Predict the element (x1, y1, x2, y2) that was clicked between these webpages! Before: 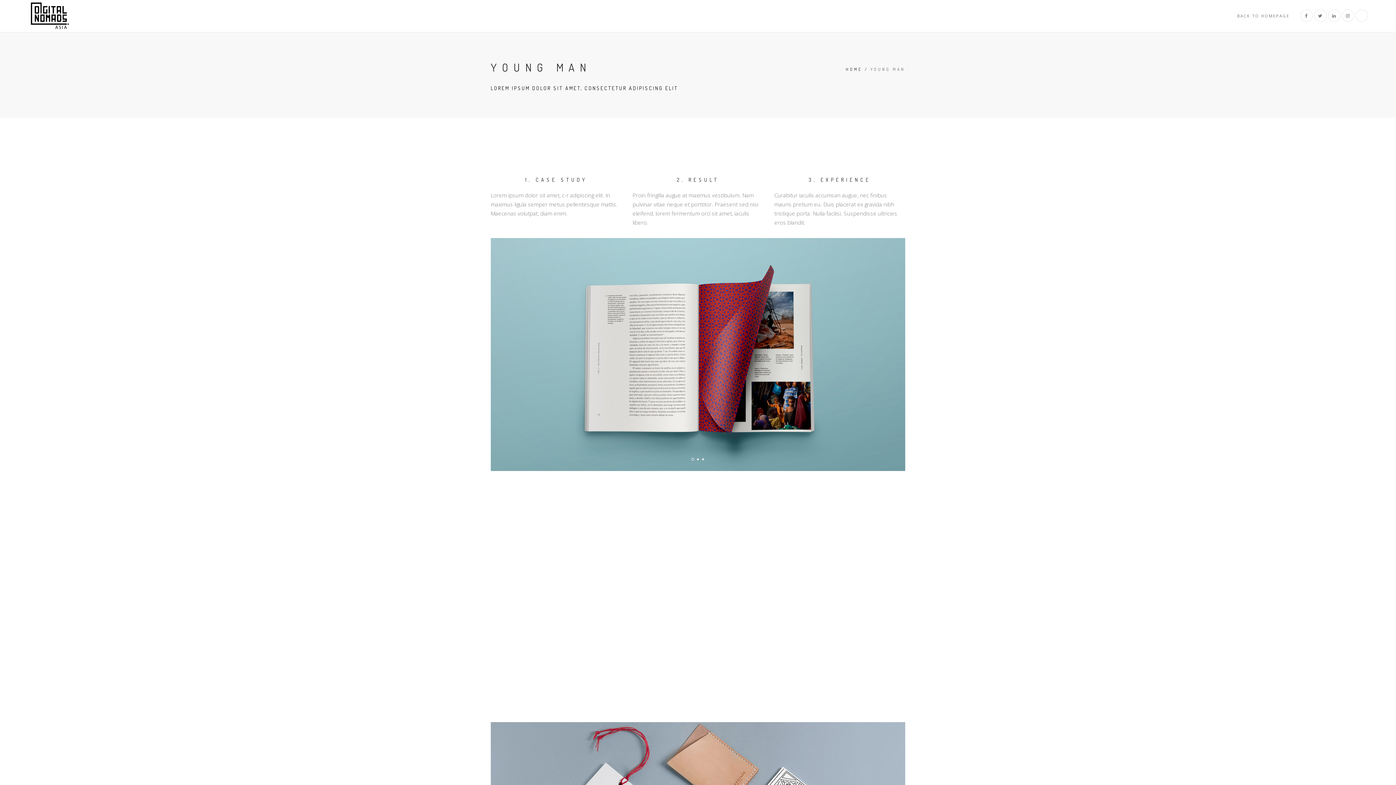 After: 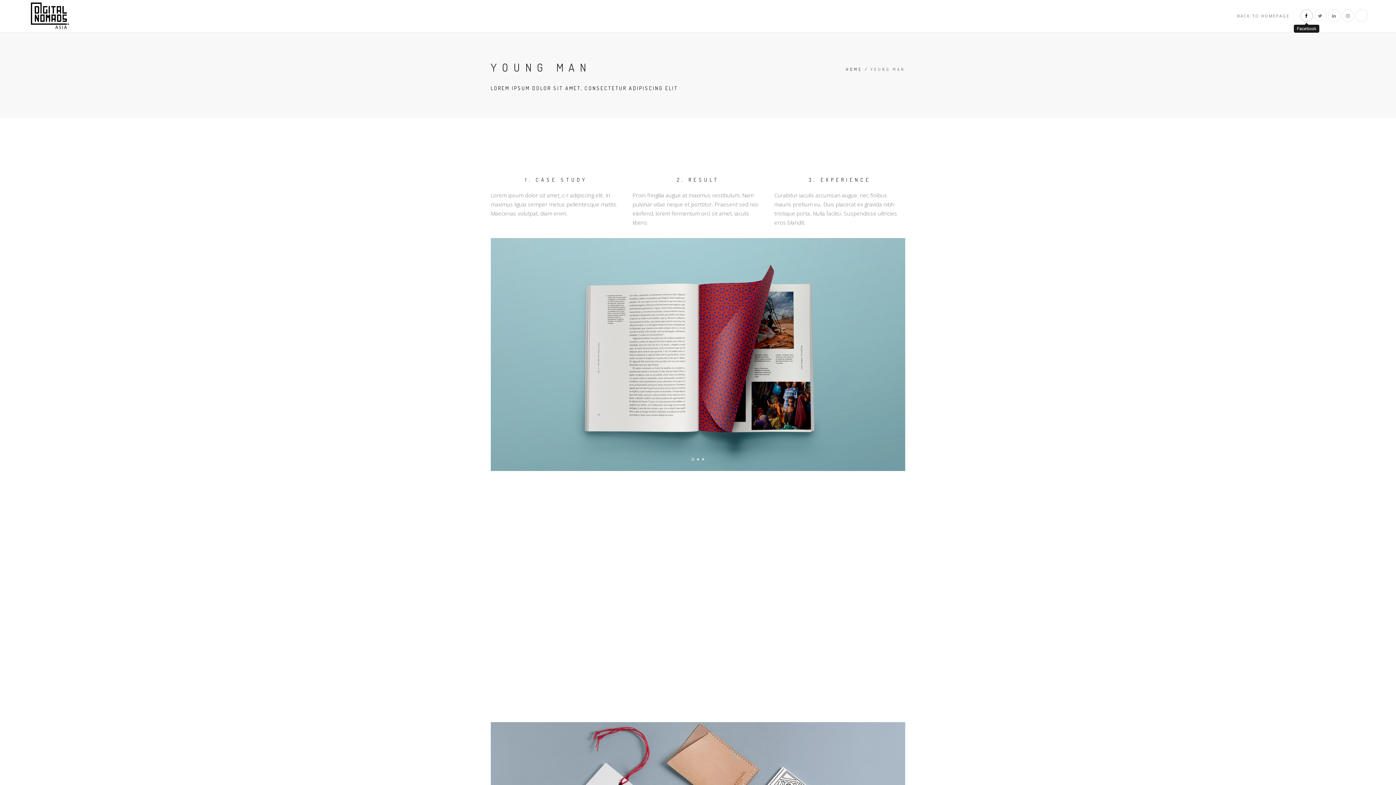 Action: bbox: (1300, 0, 1313, 32)